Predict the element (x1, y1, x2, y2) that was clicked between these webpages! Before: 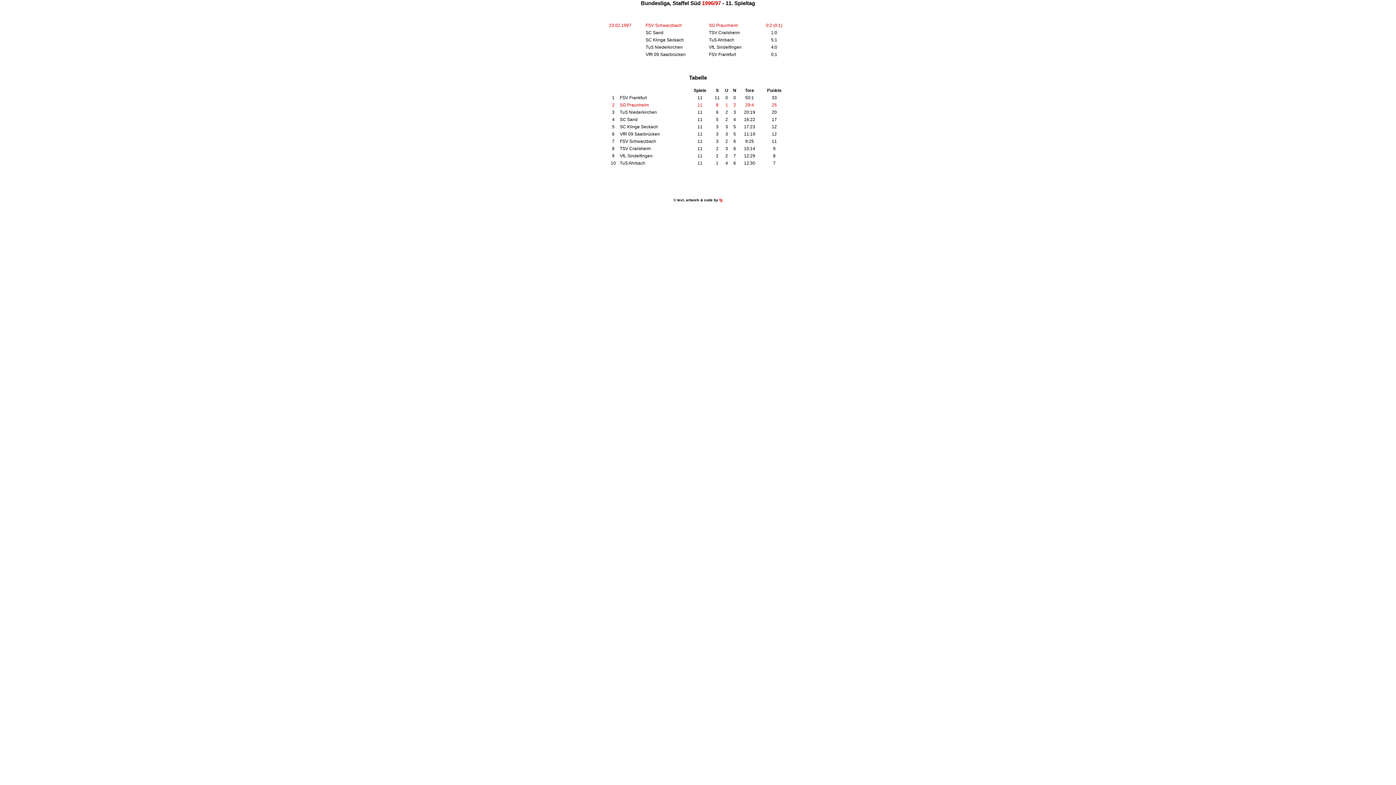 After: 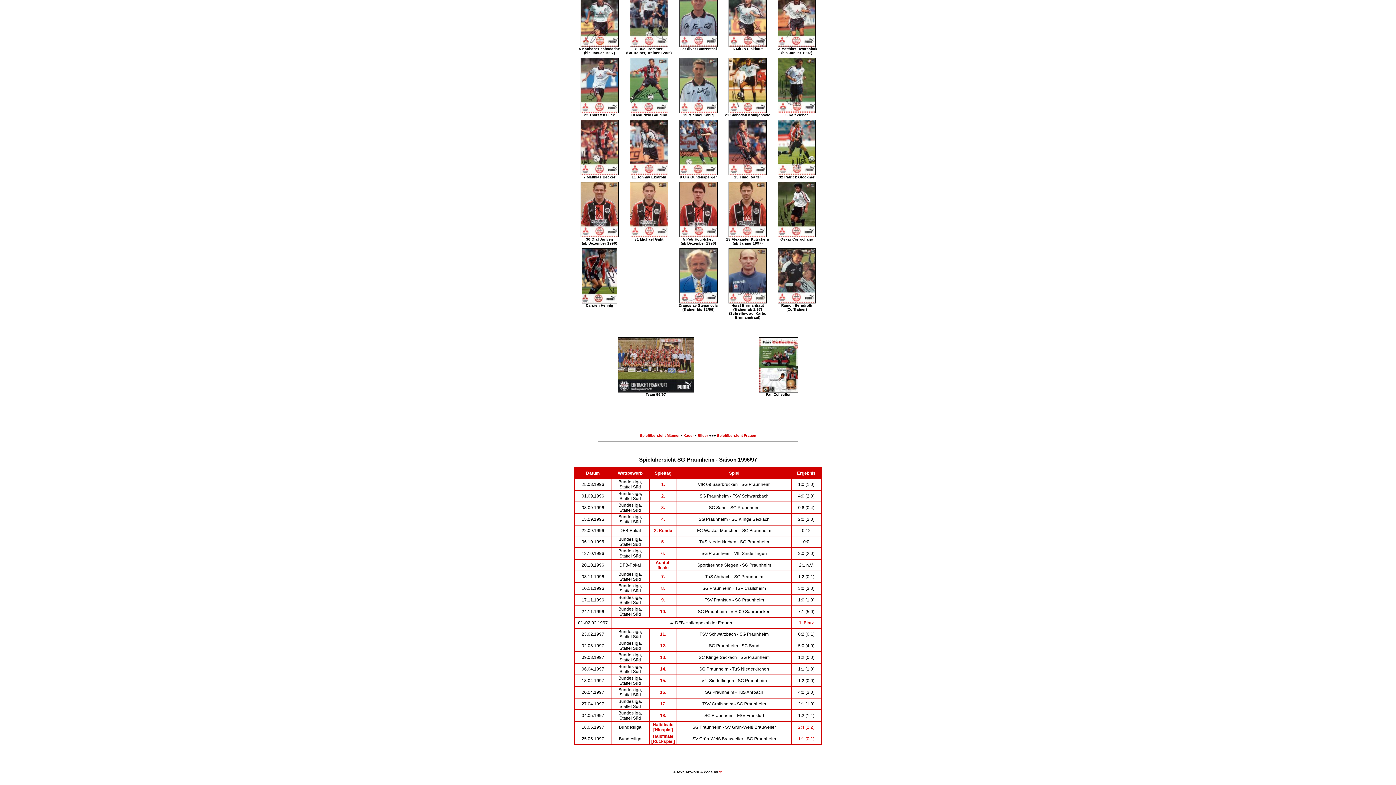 Action: bbox: (702, 0, 721, 6) label: 1996/97